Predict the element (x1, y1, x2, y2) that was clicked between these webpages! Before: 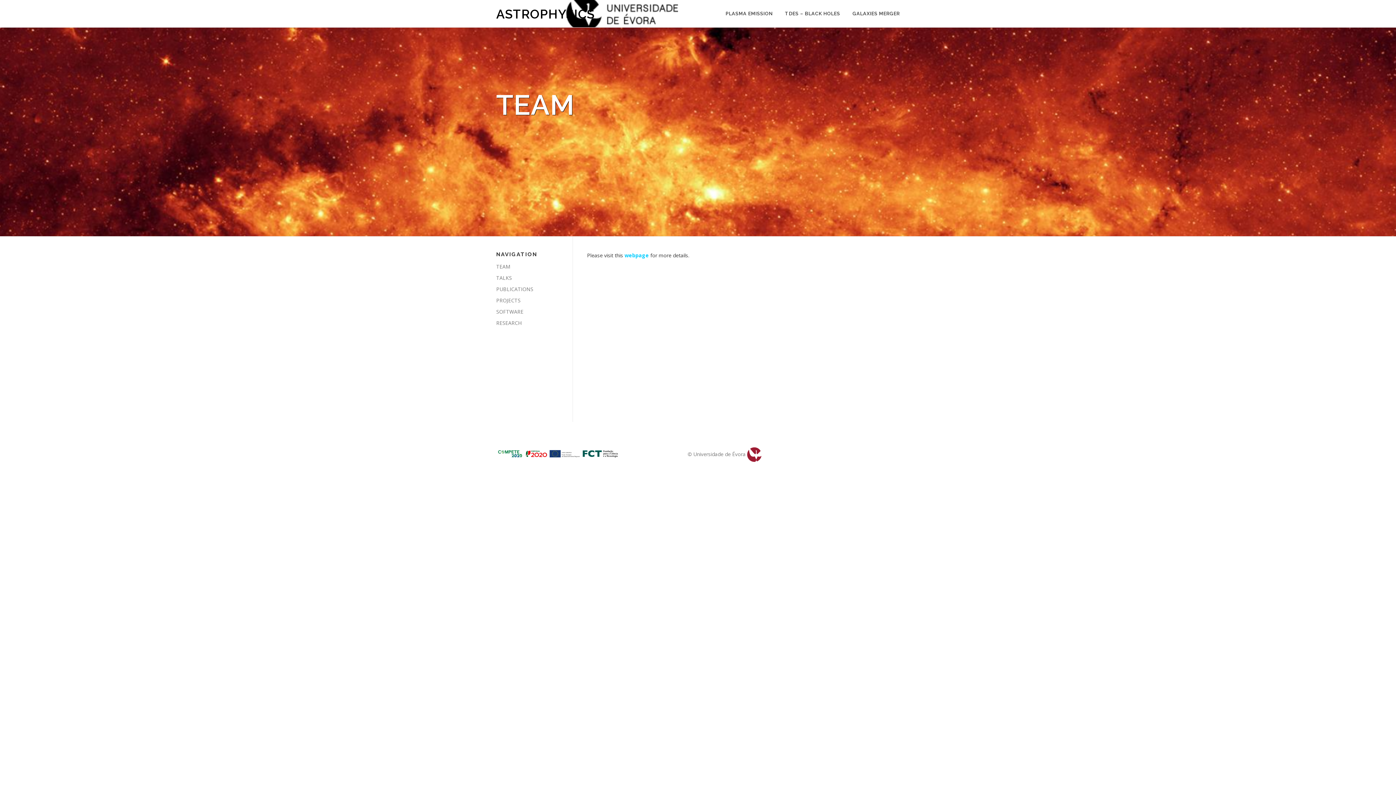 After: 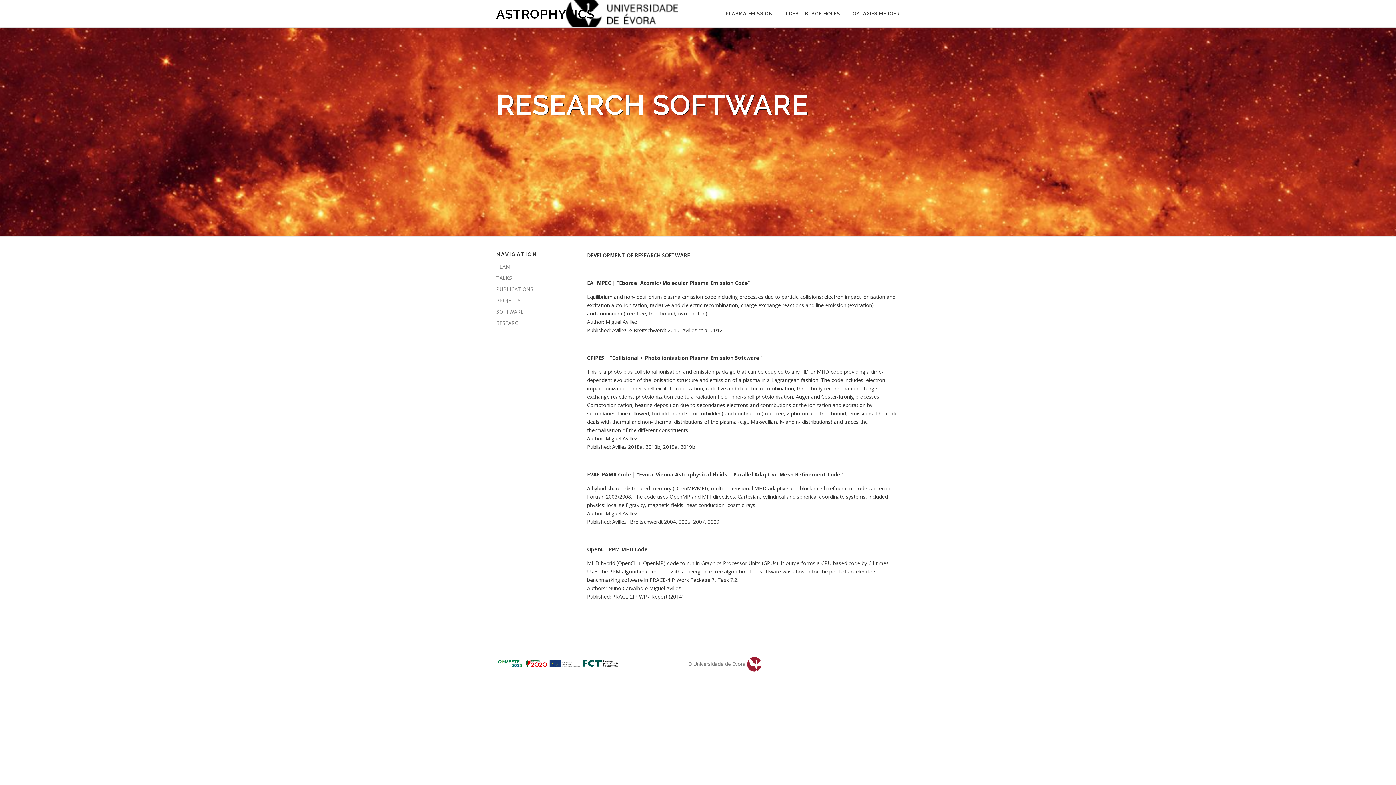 Action: bbox: (496, 308, 523, 315) label: SOFTWARE